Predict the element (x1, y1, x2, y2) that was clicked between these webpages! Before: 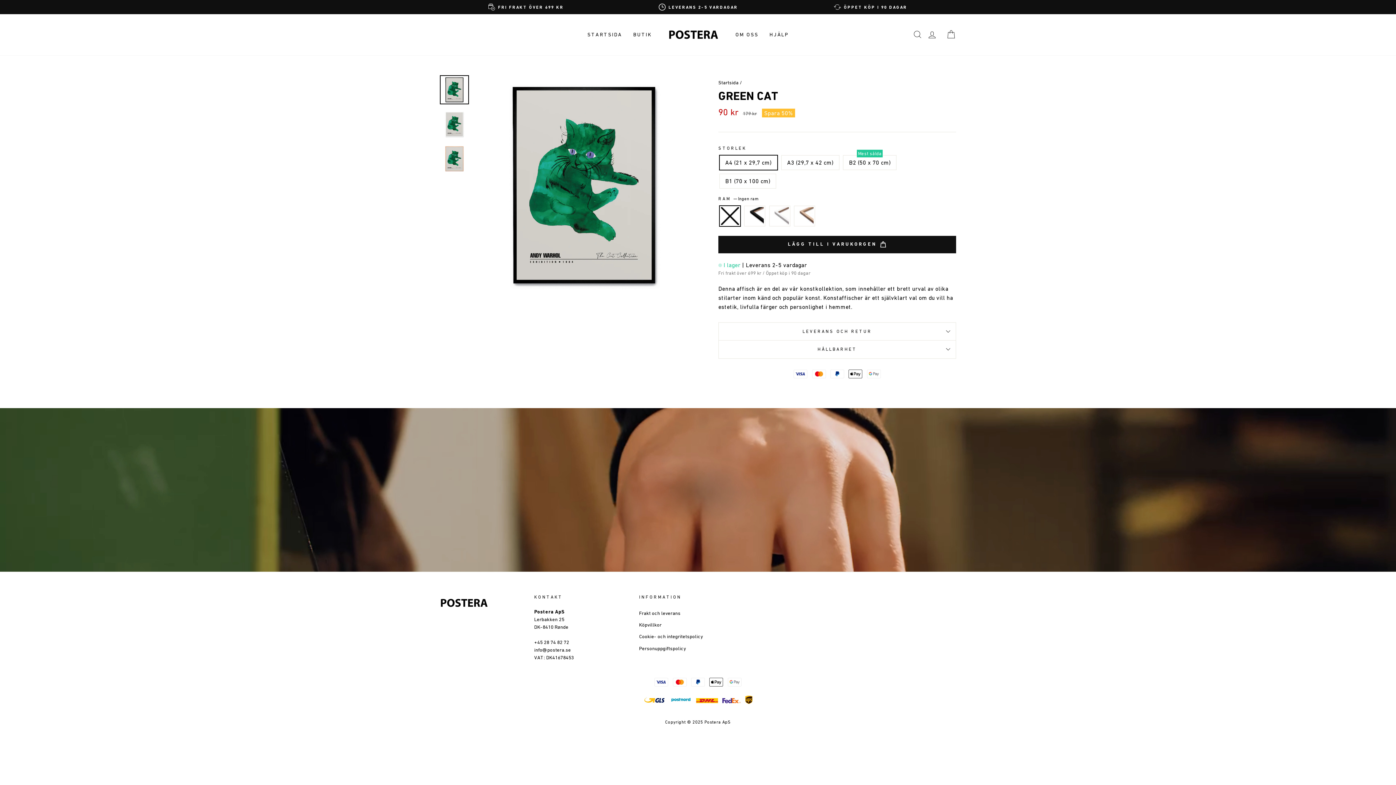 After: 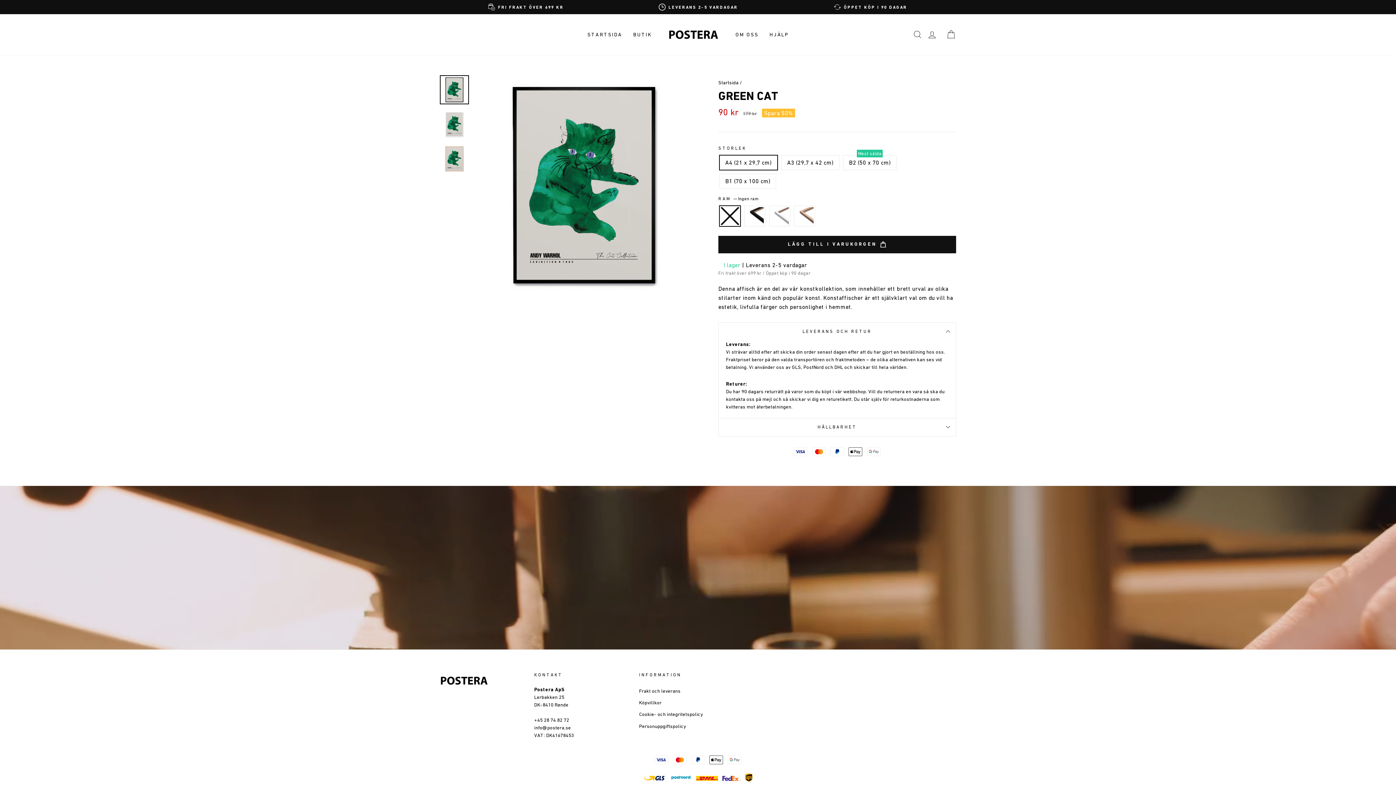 Action: label: LEVERANS OCH RETUR bbox: (718, 322, 956, 340)